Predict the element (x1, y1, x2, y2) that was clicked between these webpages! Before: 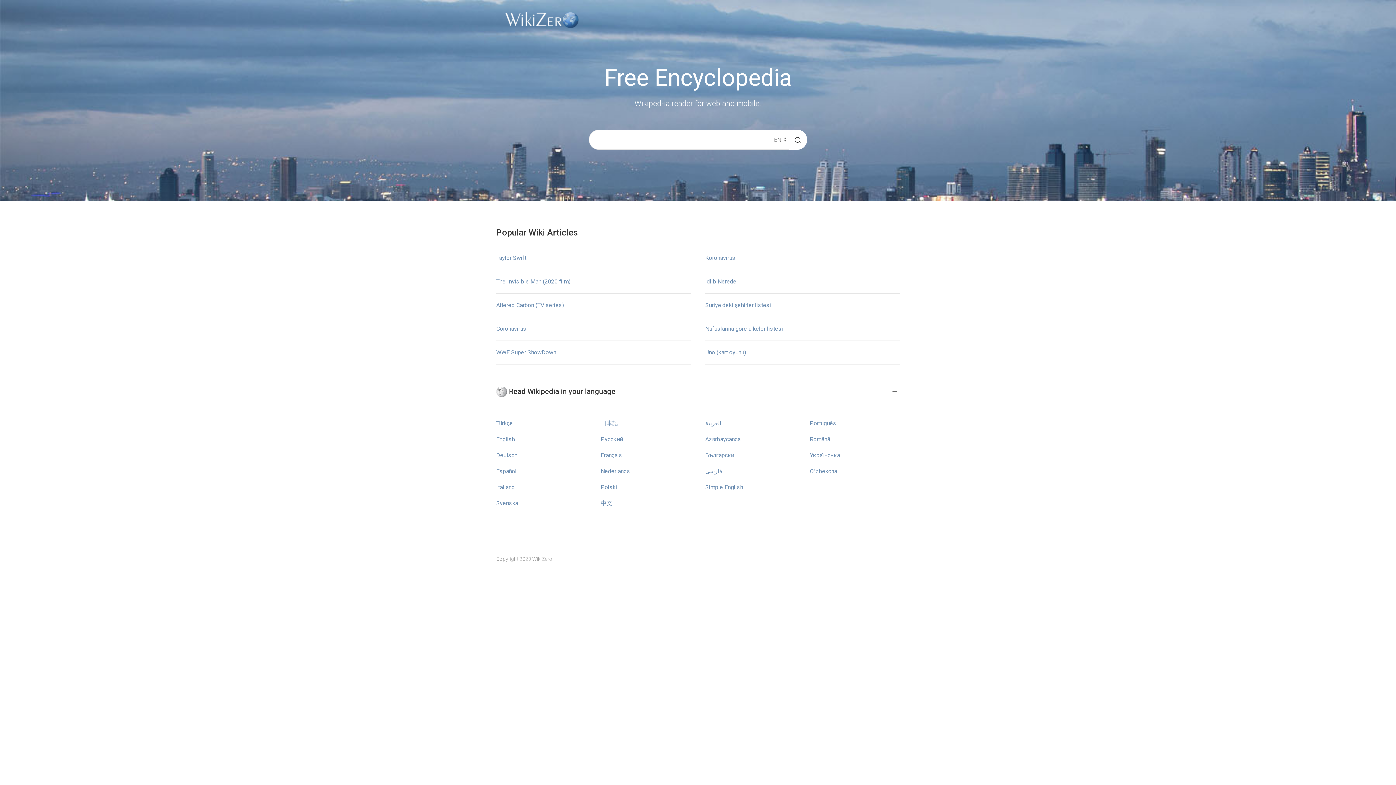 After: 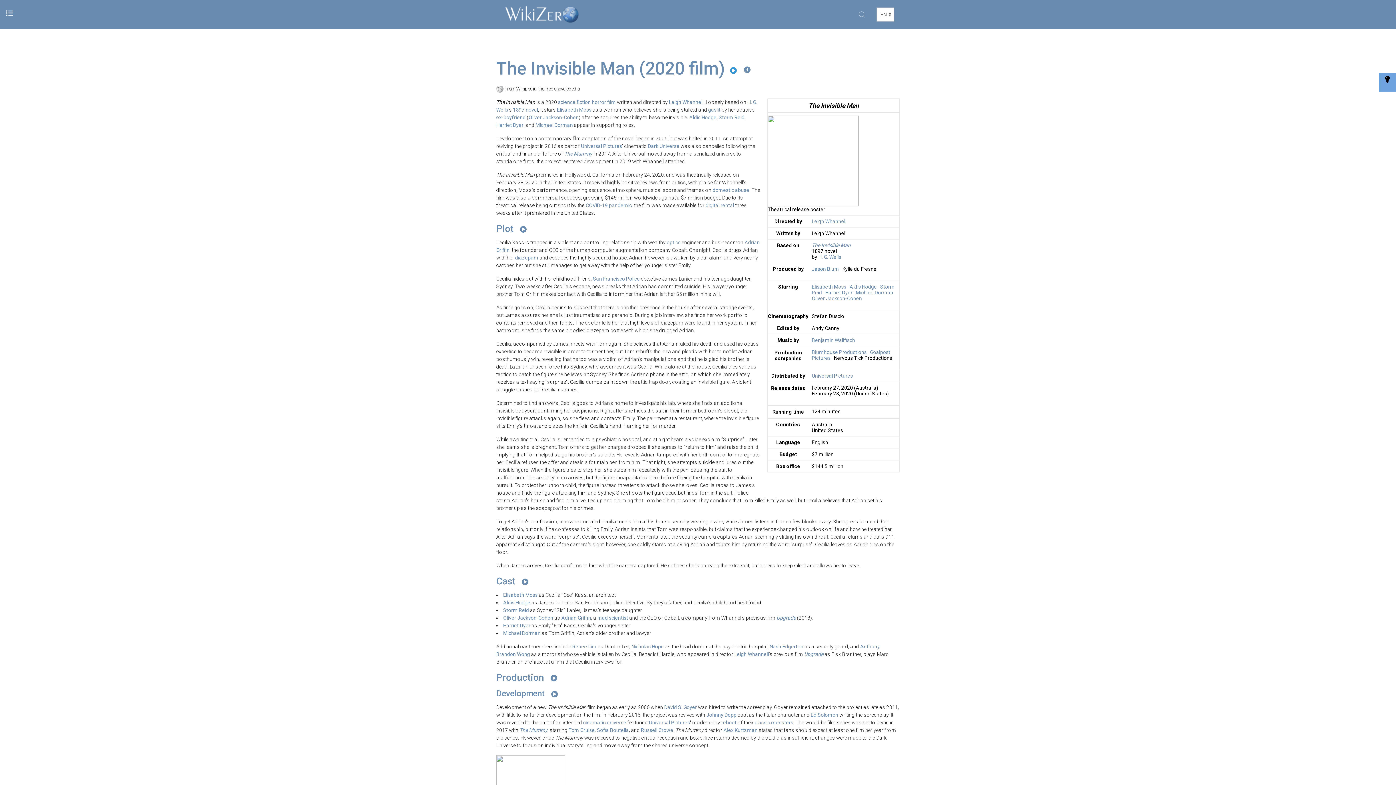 Action: label: The Invisible Man (2020 film) bbox: (496, 278, 570, 285)